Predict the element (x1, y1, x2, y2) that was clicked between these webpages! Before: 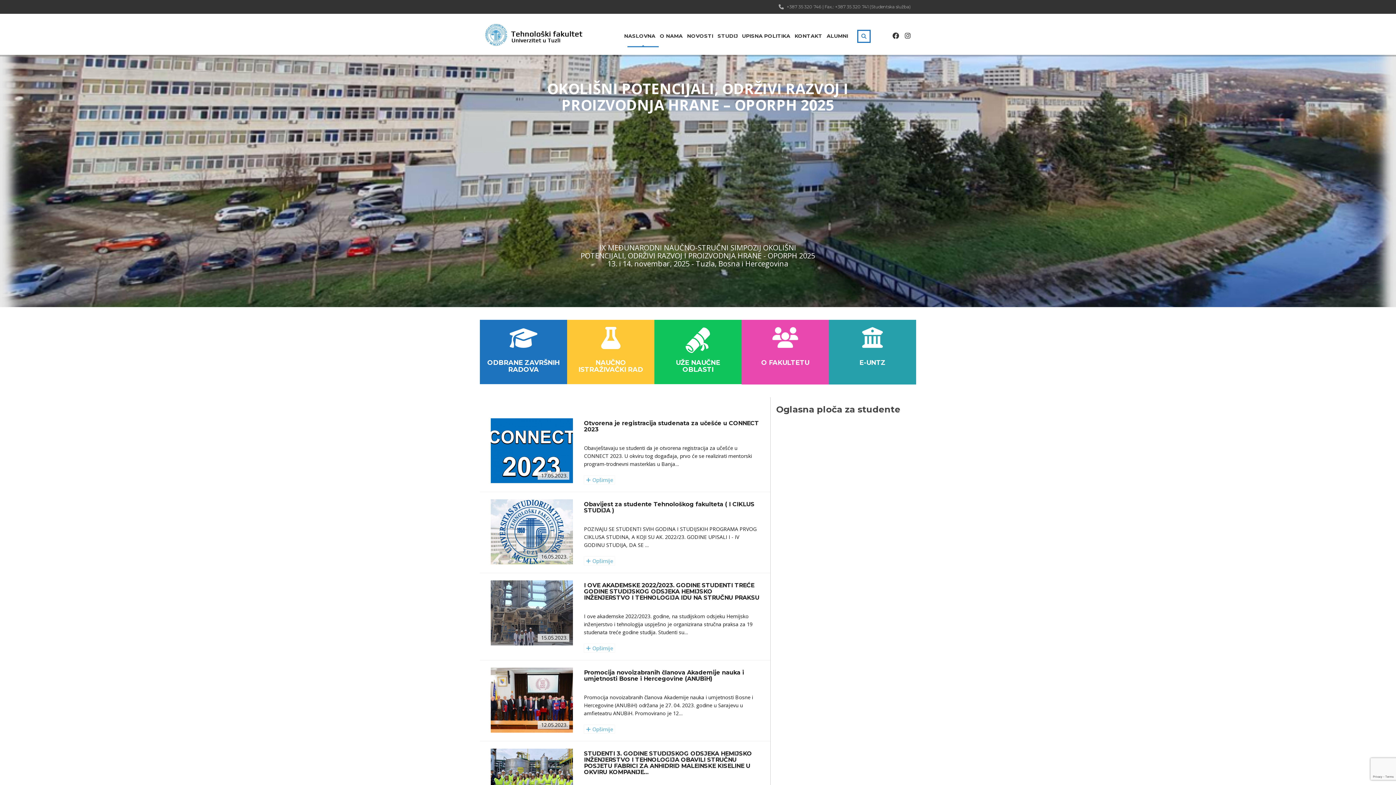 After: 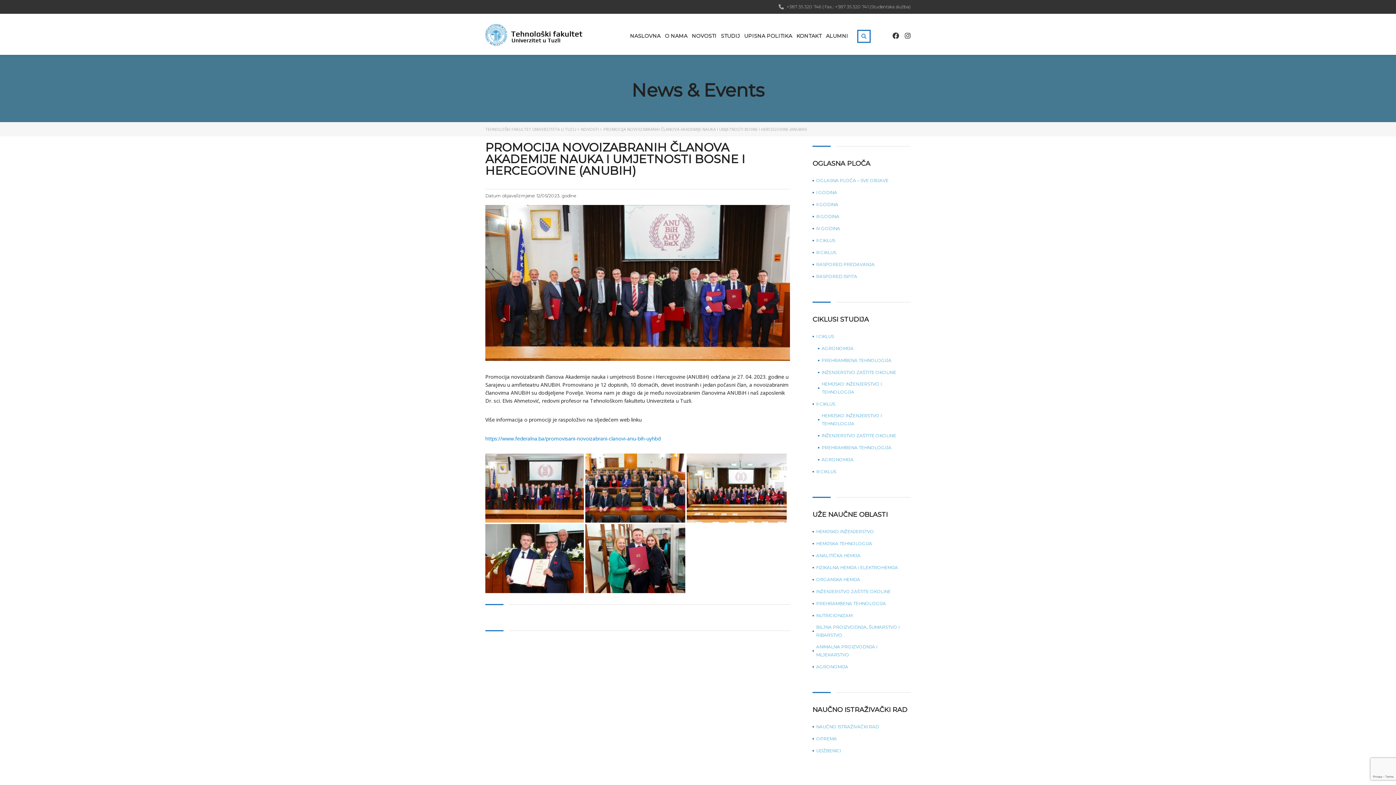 Action: bbox: (490, 696, 573, 703)